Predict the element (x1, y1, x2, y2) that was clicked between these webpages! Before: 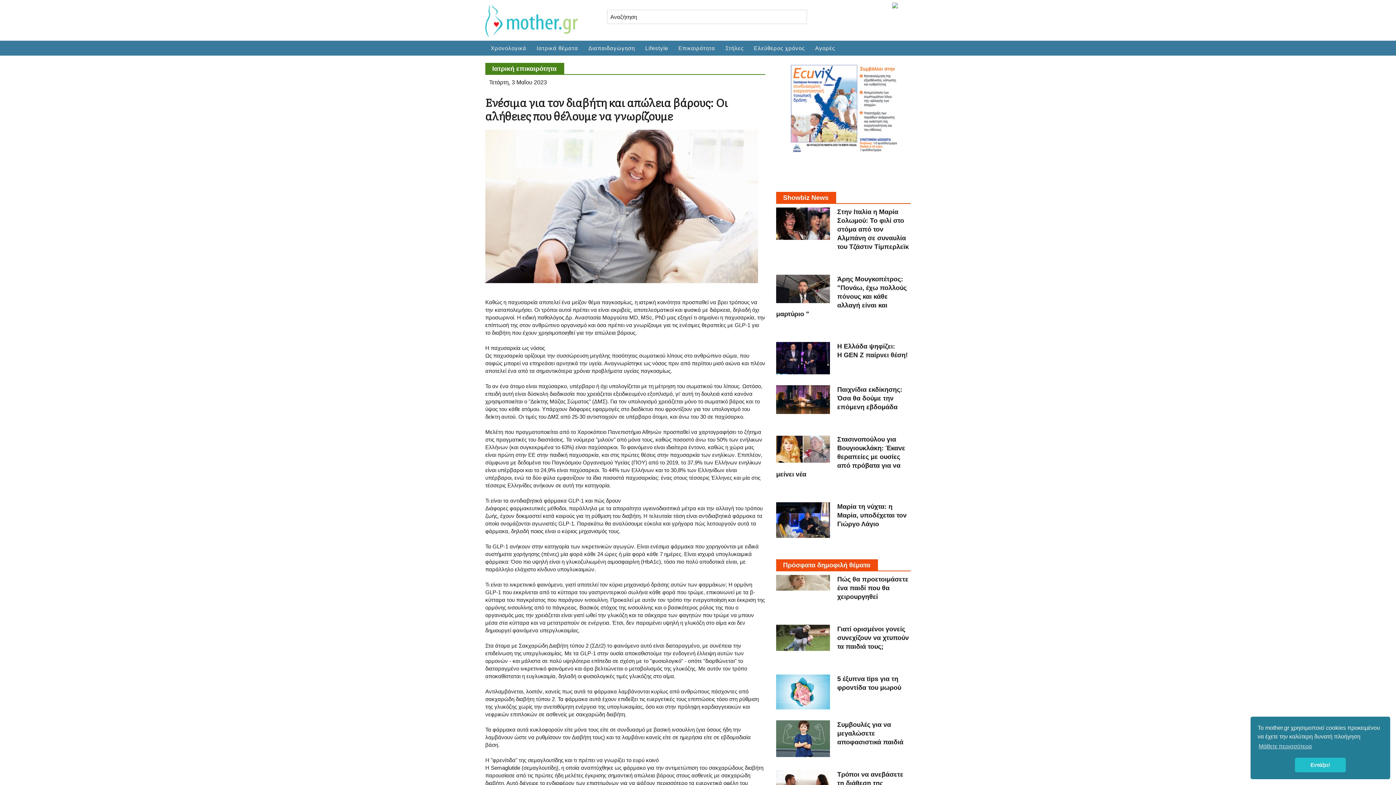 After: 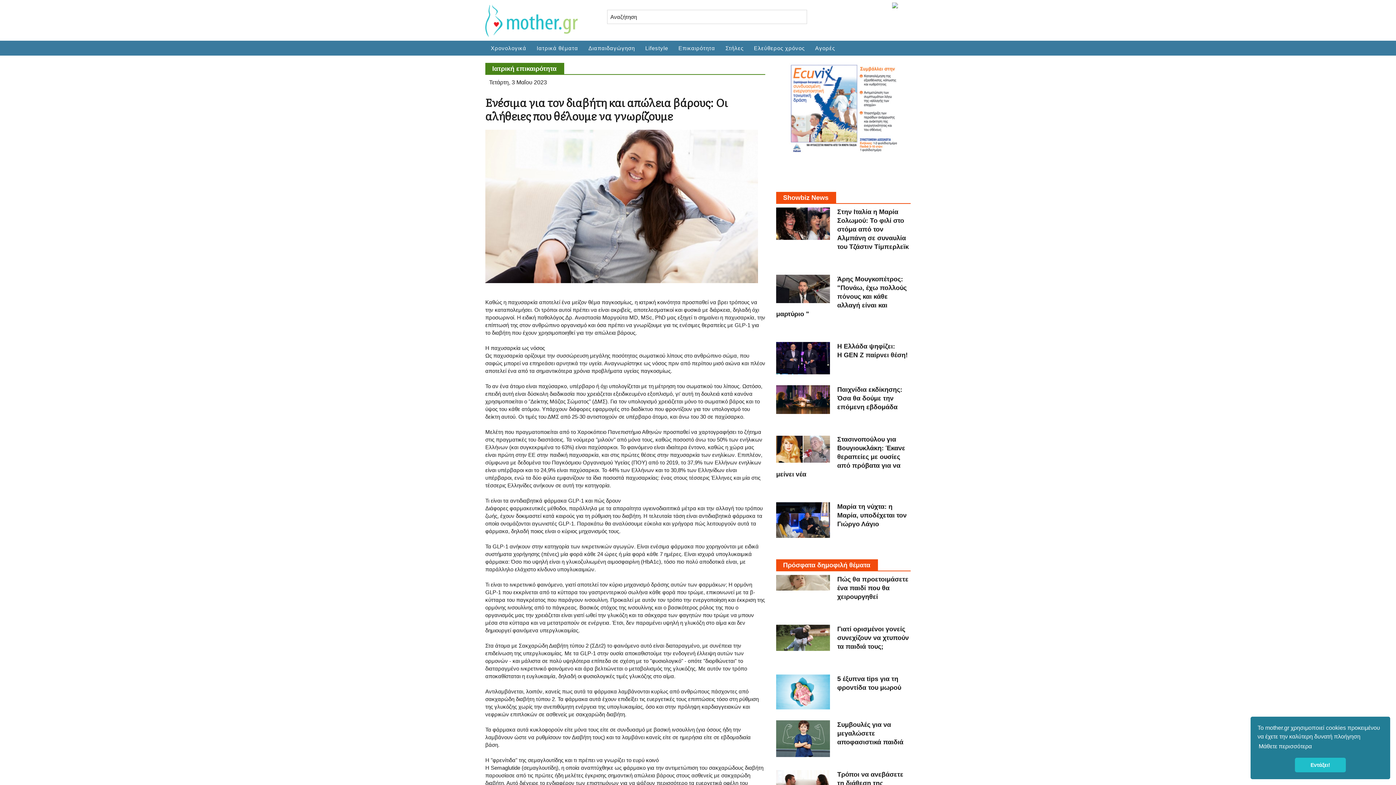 Action: bbox: (1257, 741, 1313, 752) label: learn more about cookies